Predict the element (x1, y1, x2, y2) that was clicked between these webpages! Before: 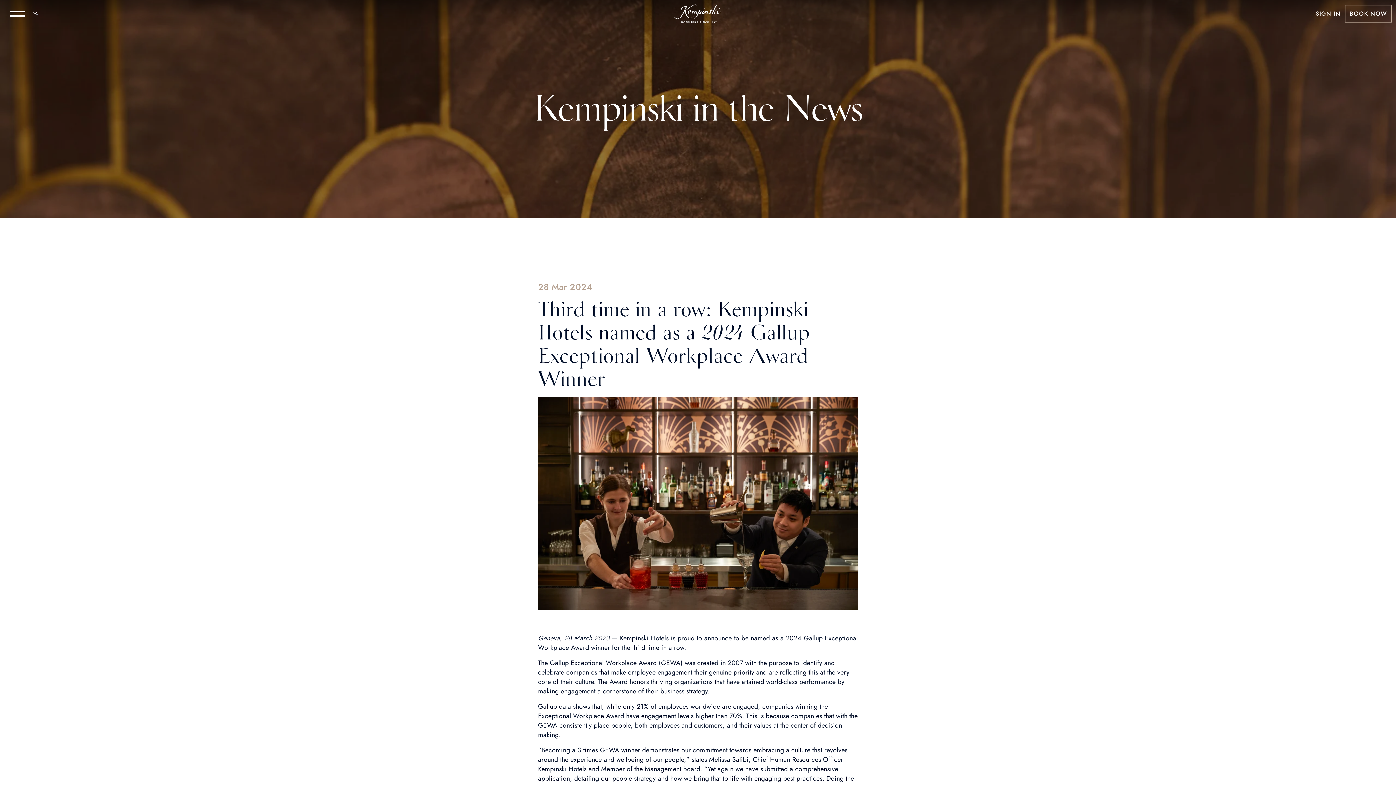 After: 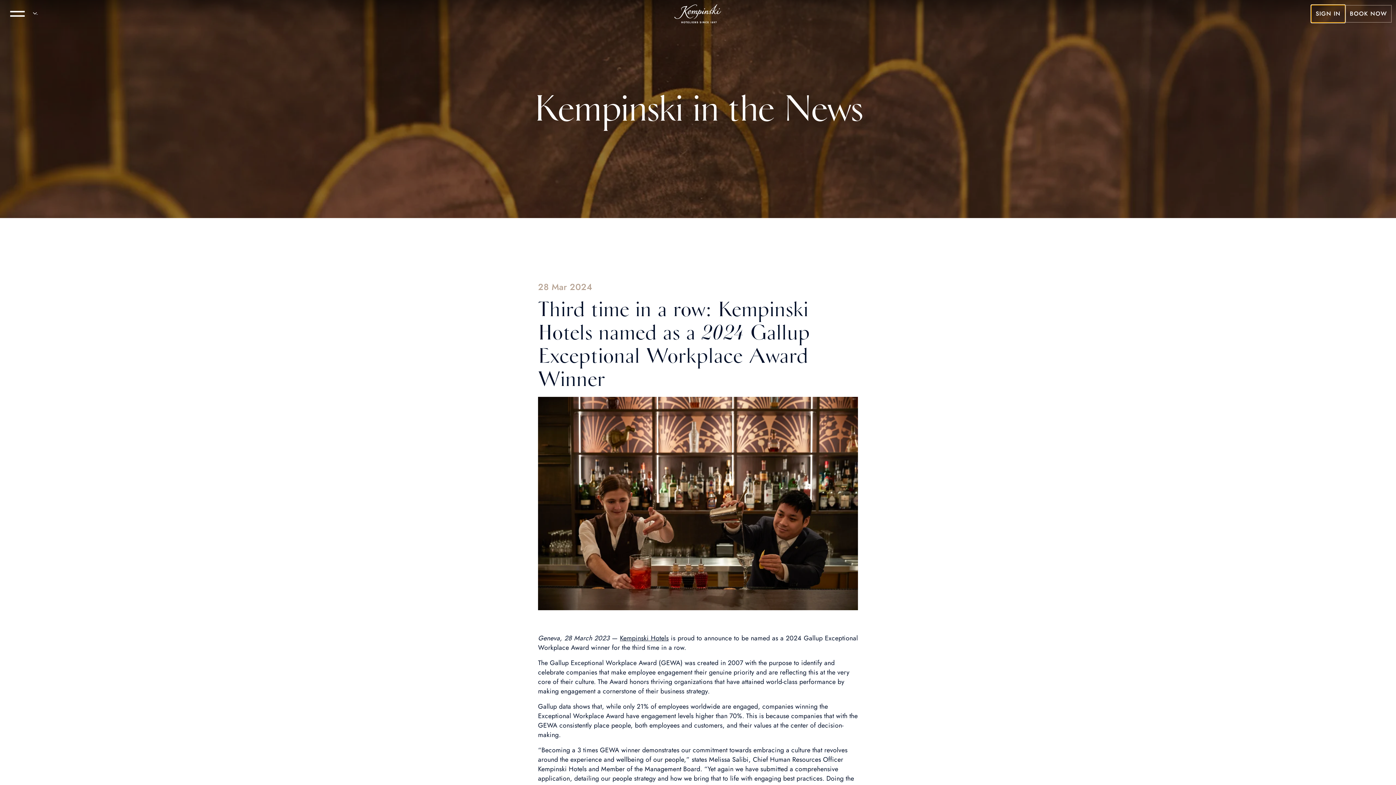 Action: label: SIGN IN bbox: (1311, 5, 1345, 22)